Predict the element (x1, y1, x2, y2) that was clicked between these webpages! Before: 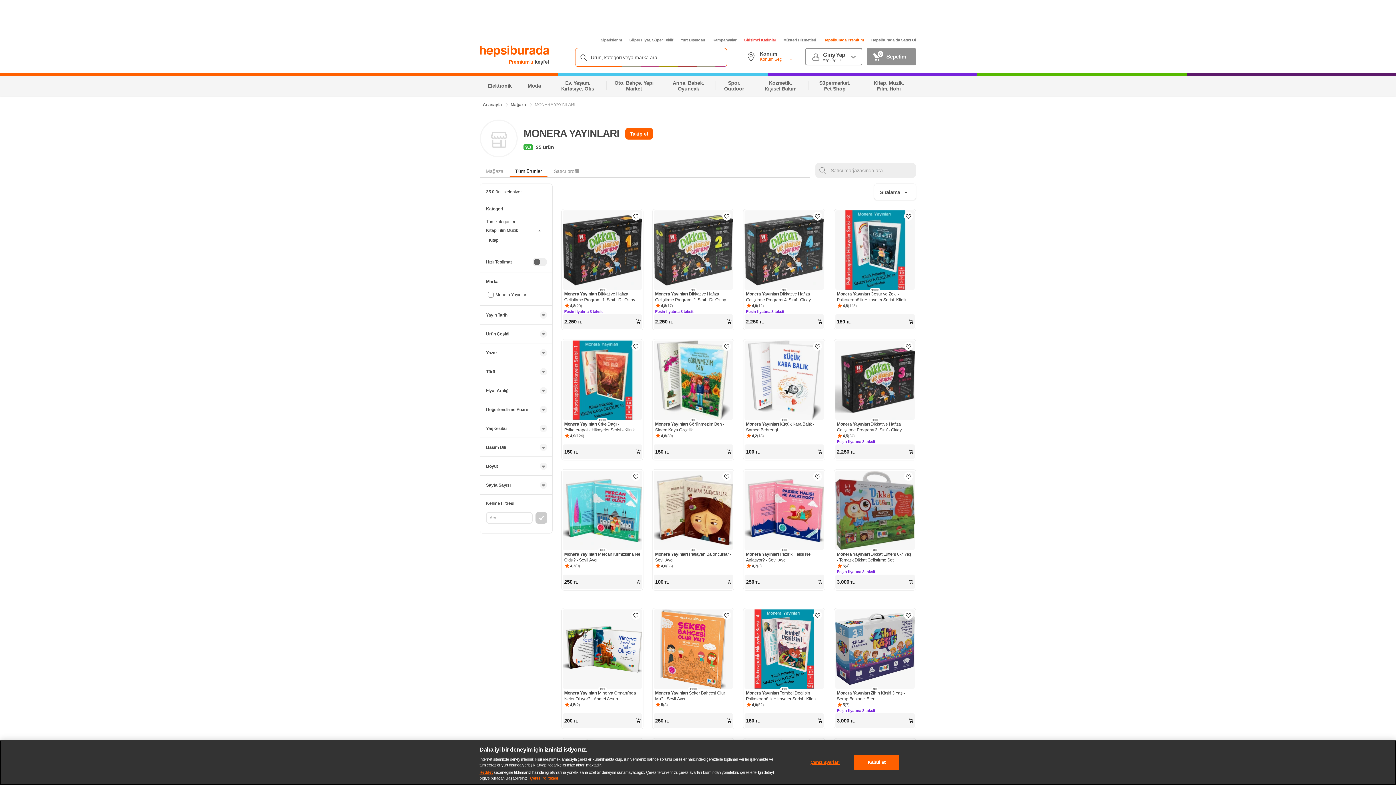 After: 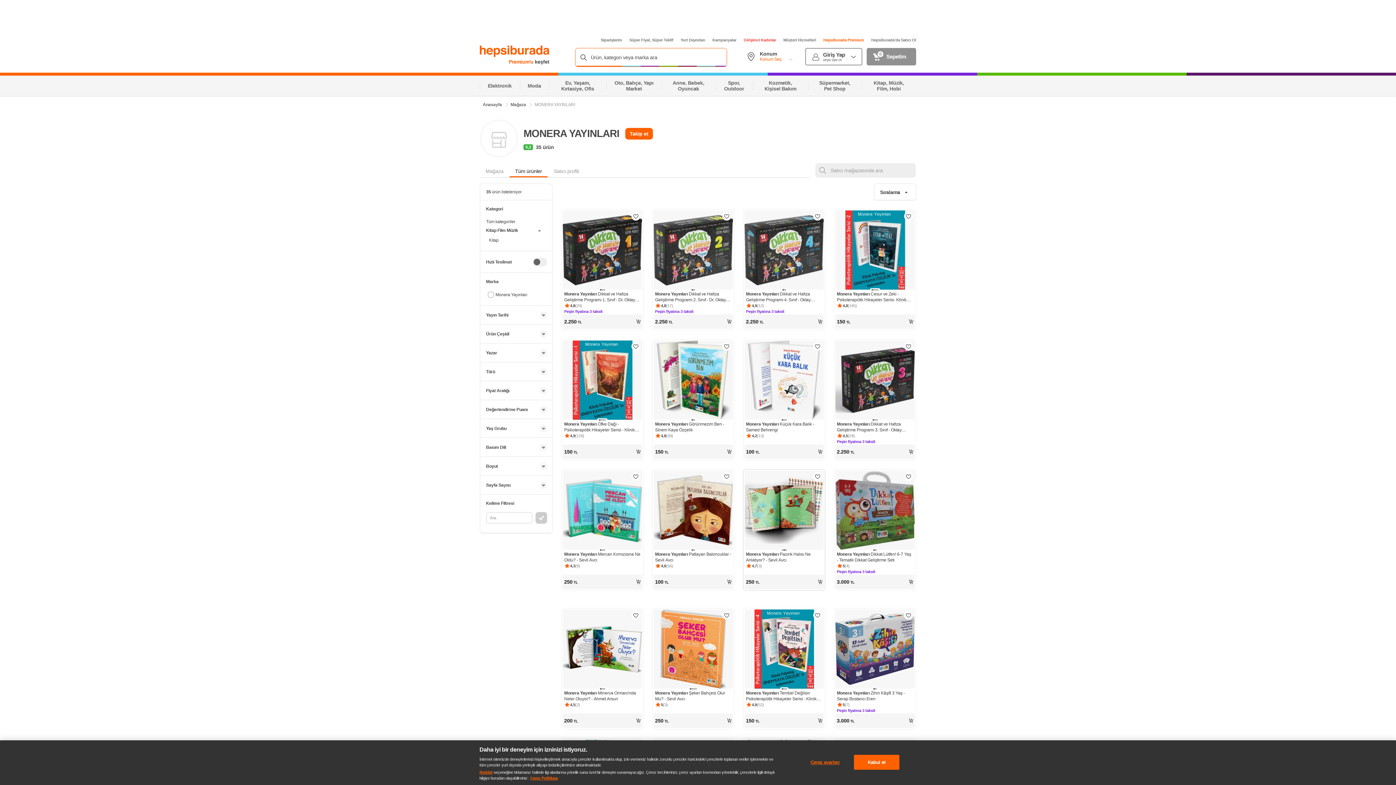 Action: label: Monera Yayınları Pazırık Halısı Ne Anlatıyor? - Sevil Avcı
Ürün puanı 4.7, 3 değerlendirme
4,7
(3)
250 TL bbox: (743, 469, 825, 590)